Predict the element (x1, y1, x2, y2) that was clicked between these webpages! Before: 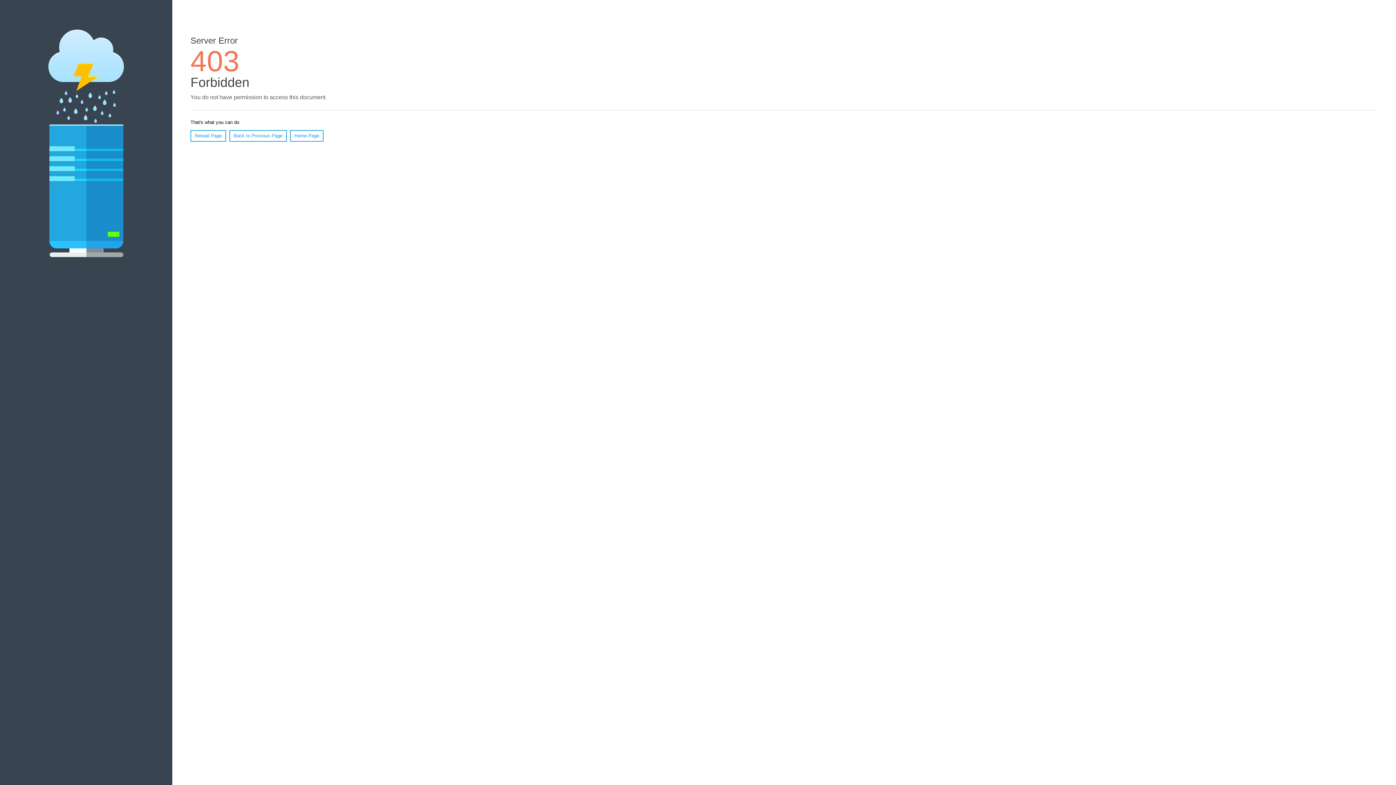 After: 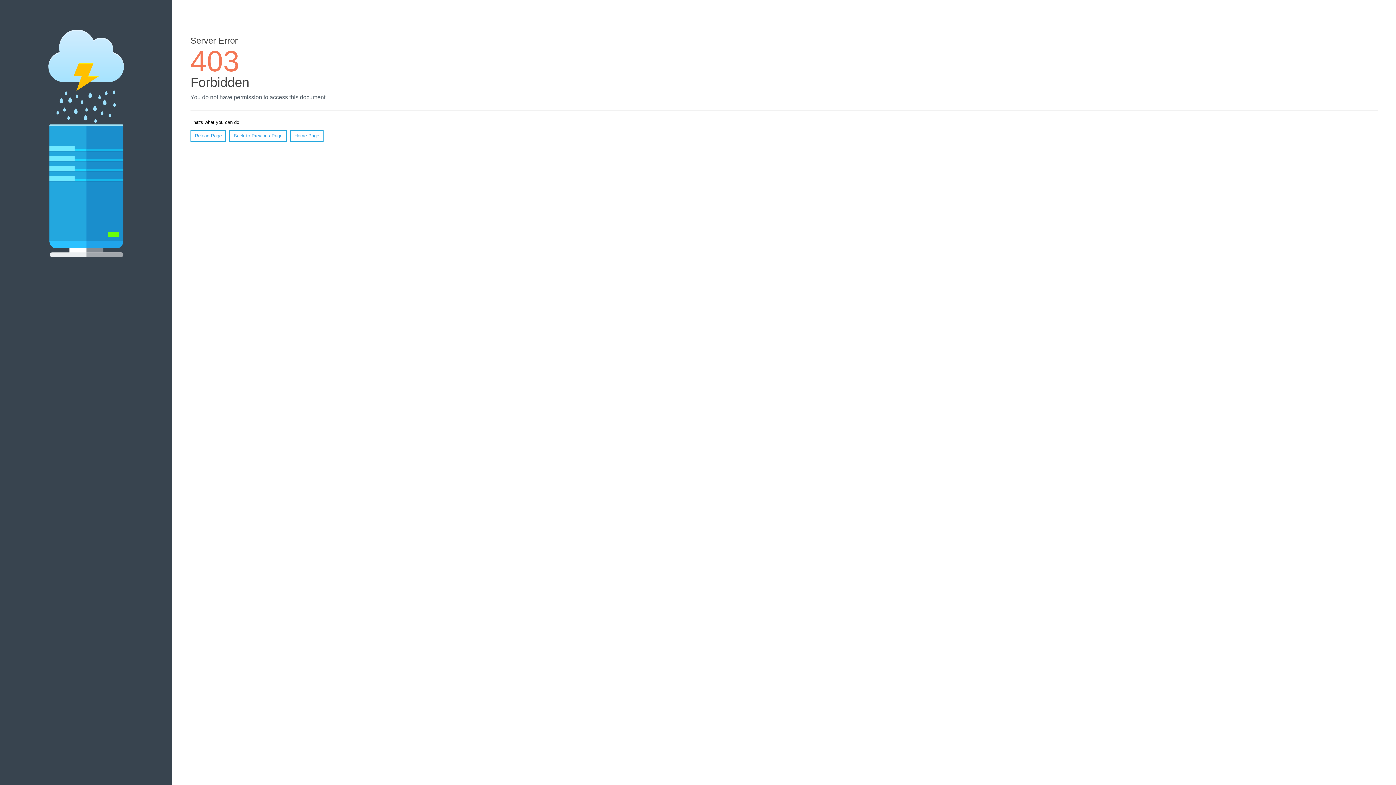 Action: bbox: (190, 130, 226, 141) label: Reload Page